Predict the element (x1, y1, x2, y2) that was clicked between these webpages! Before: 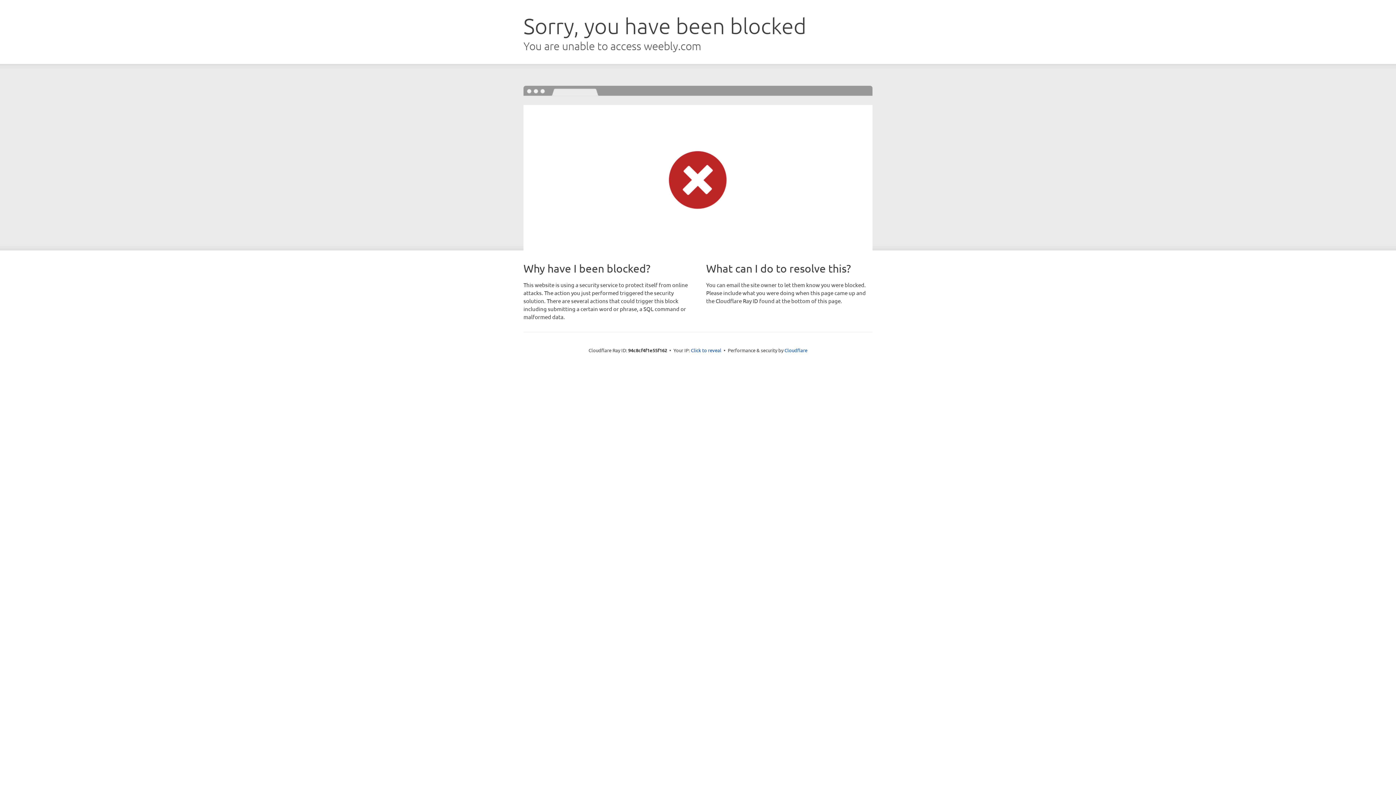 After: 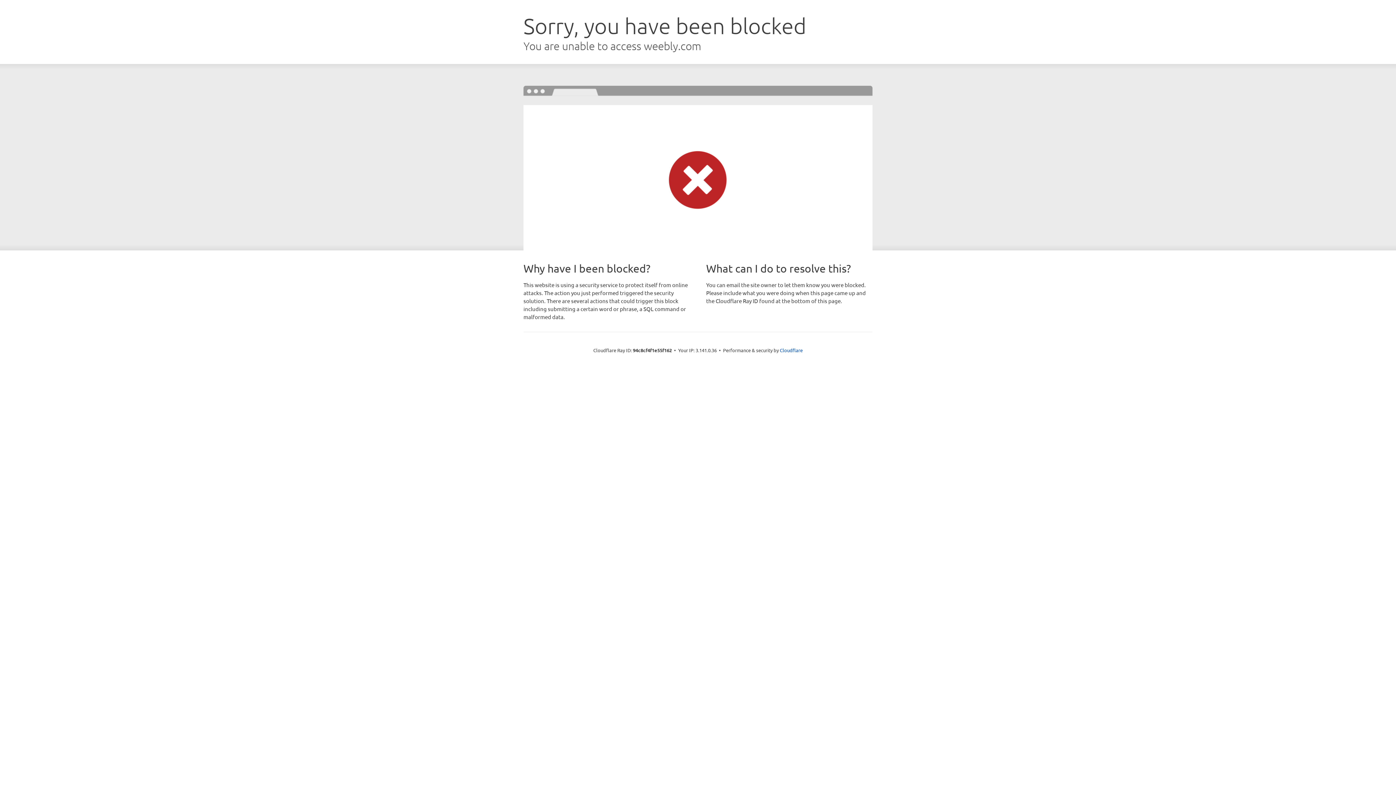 Action: label: Click to reveal bbox: (691, 346, 721, 353)